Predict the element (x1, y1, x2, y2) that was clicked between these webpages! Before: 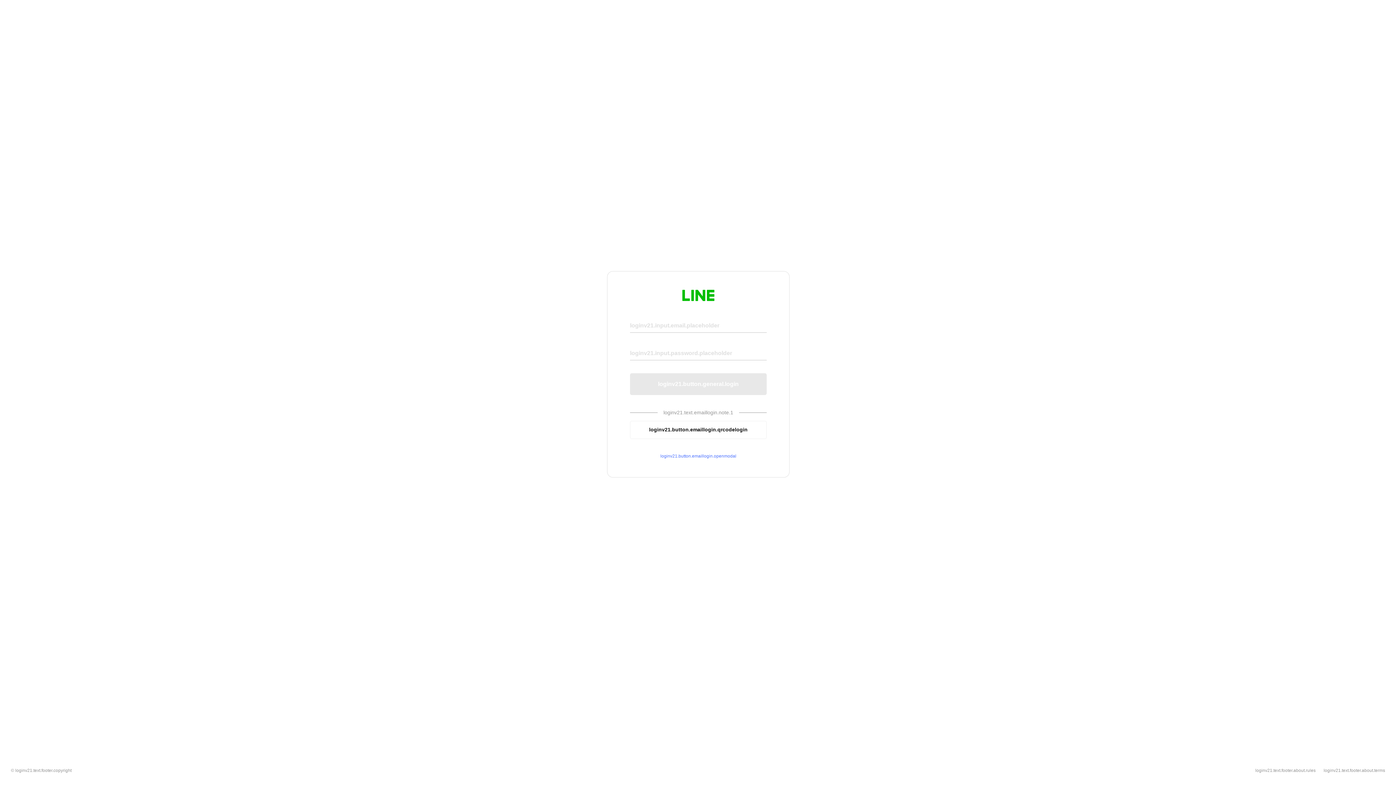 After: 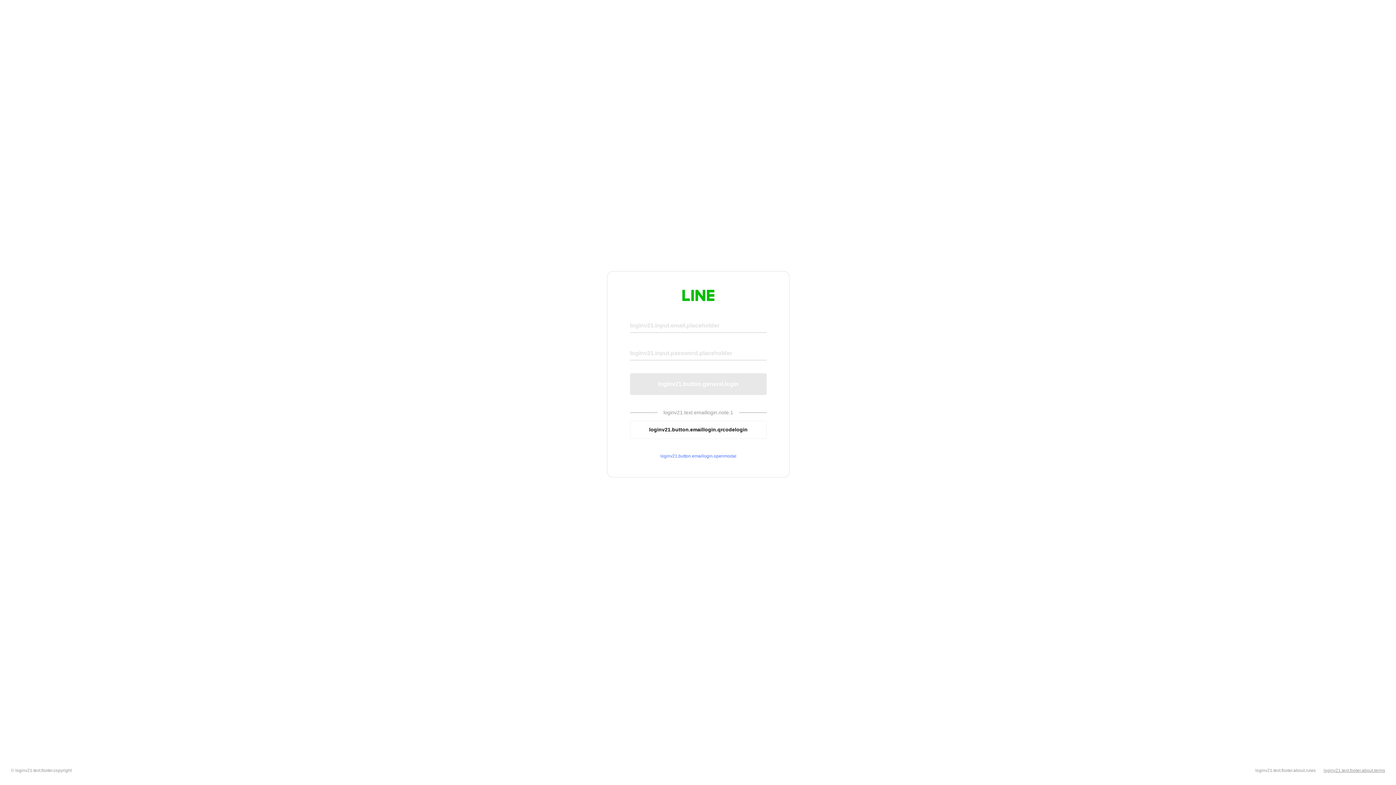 Action: label: loginv21.text.footer.about.terms bbox: (1324, 768, 1385, 773)